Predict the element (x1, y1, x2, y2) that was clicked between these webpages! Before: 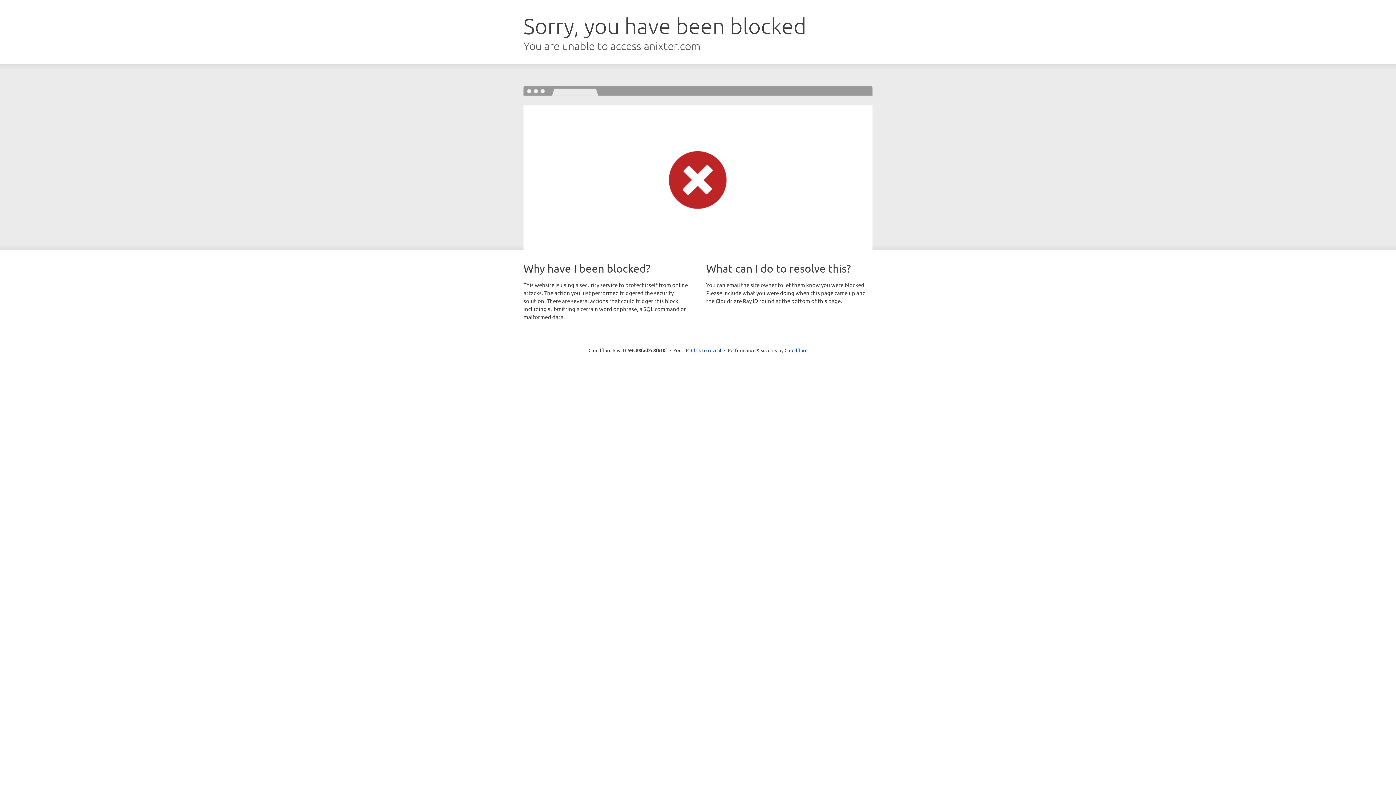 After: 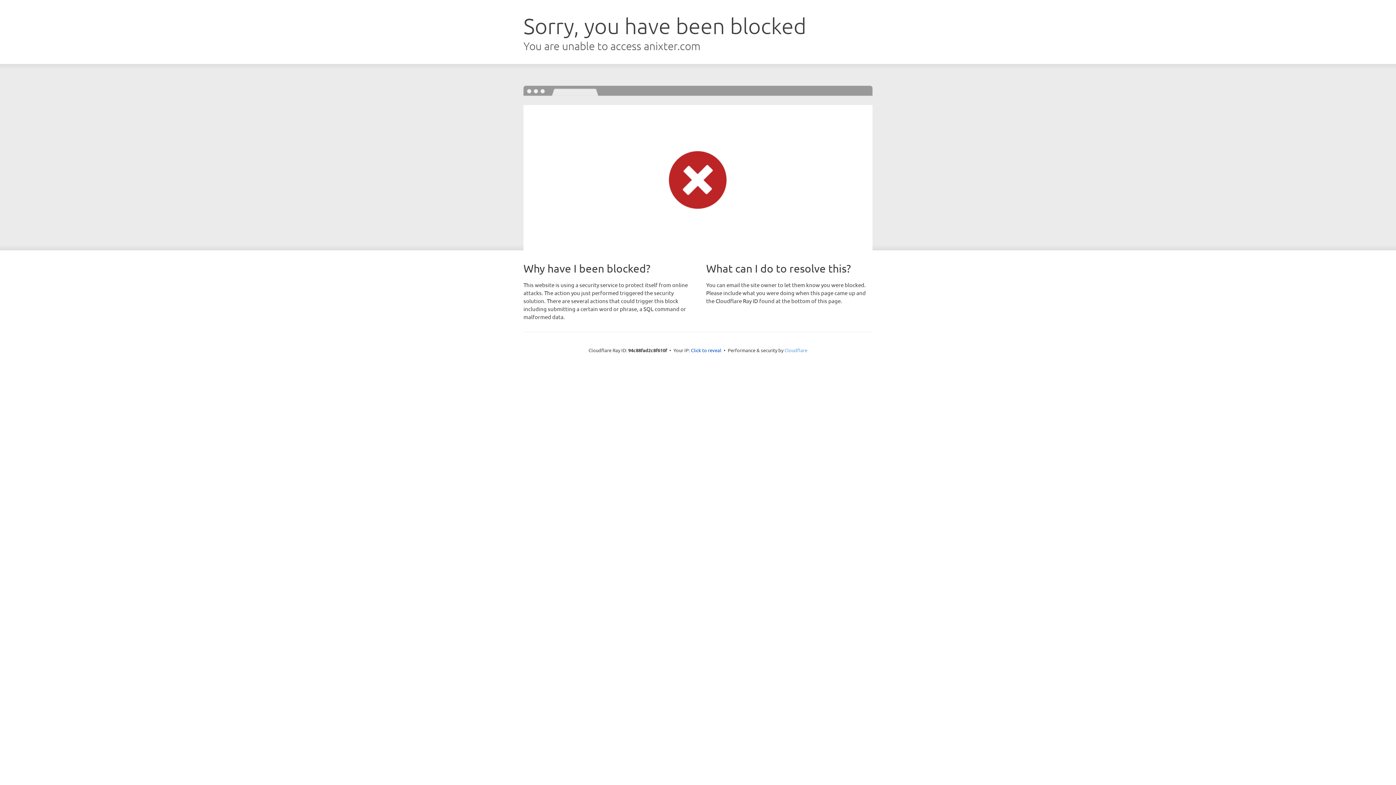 Action: bbox: (784, 347, 807, 353) label: Cloudflare